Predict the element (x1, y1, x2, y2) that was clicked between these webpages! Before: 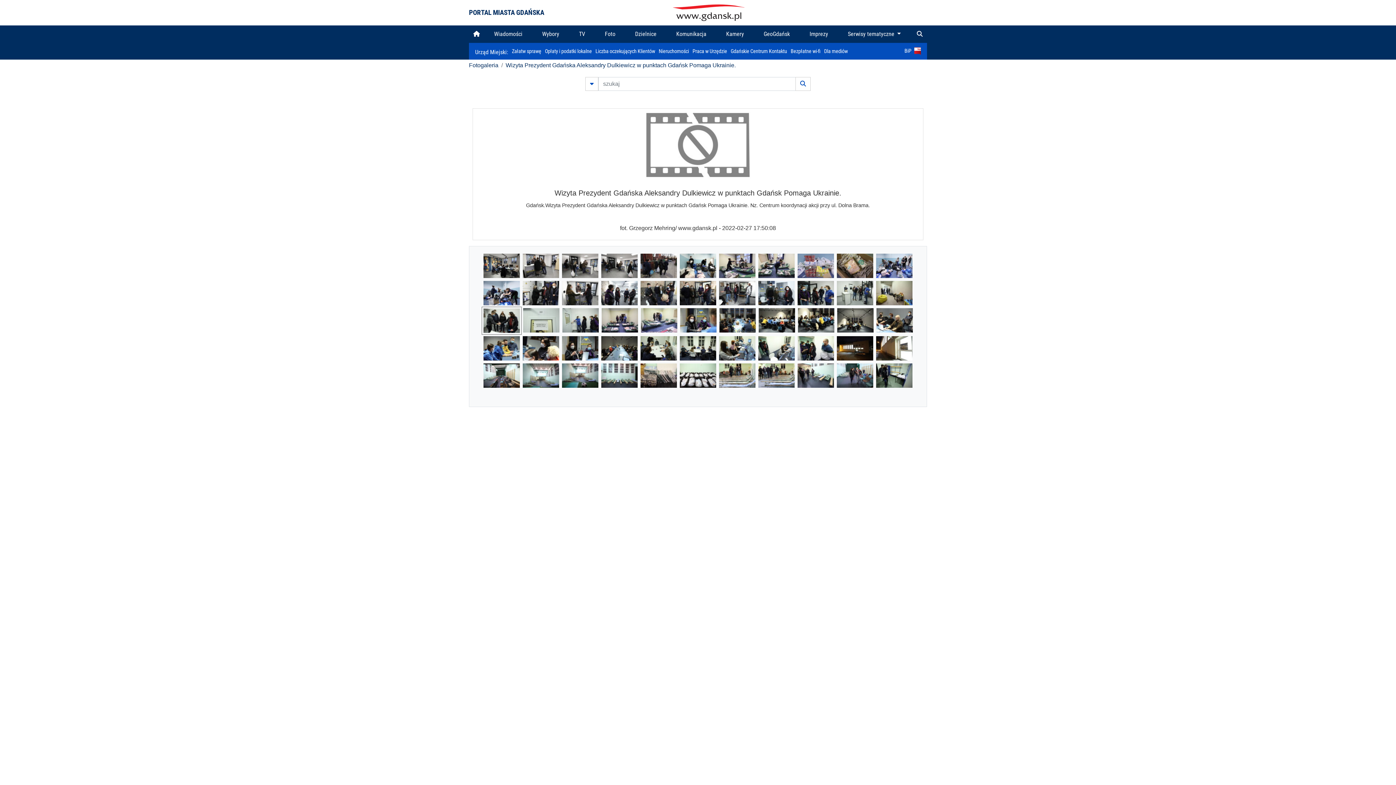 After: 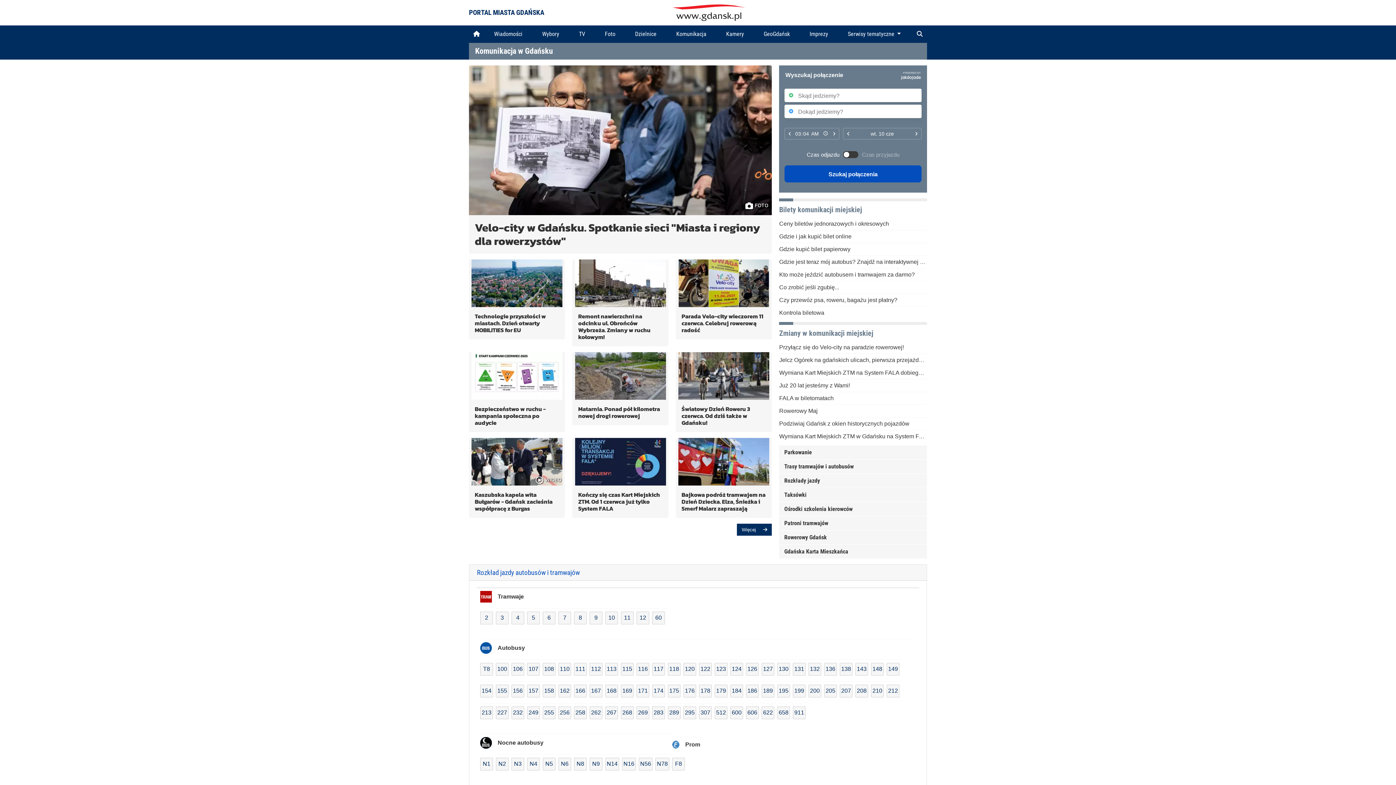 Action: label: Komunikacja bbox: (666, 25, 716, 42)